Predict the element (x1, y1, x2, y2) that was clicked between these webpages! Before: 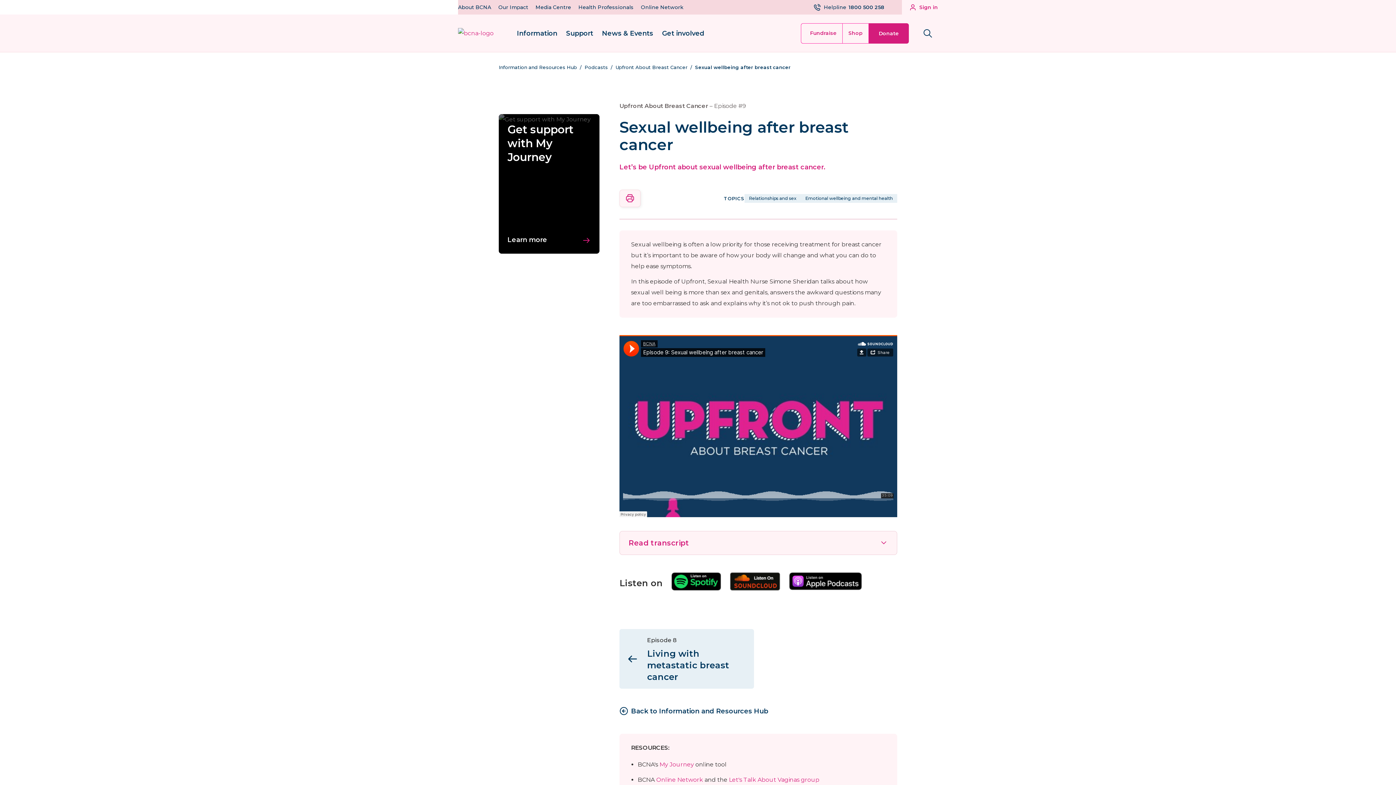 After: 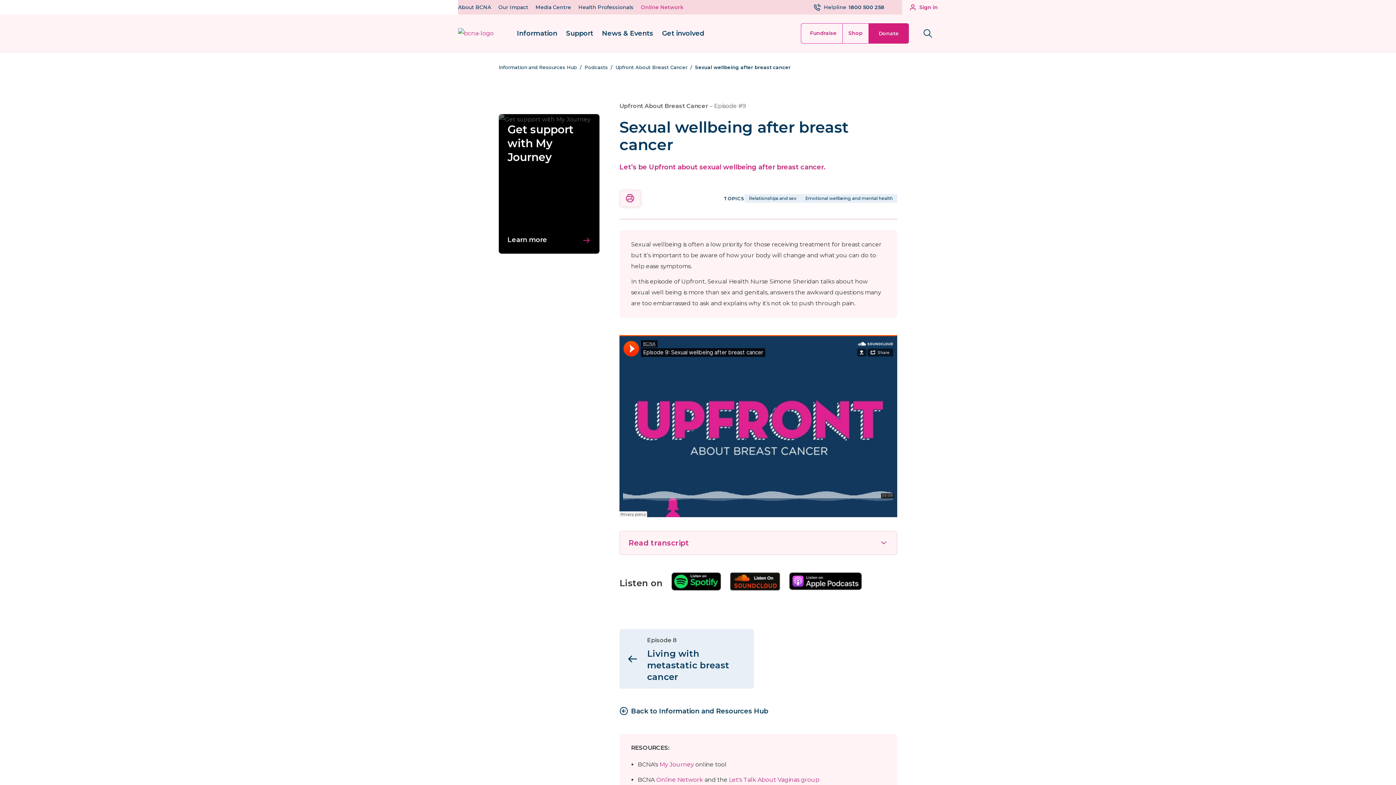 Action: bbox: (641, 0, 683, 14) label: Online Network